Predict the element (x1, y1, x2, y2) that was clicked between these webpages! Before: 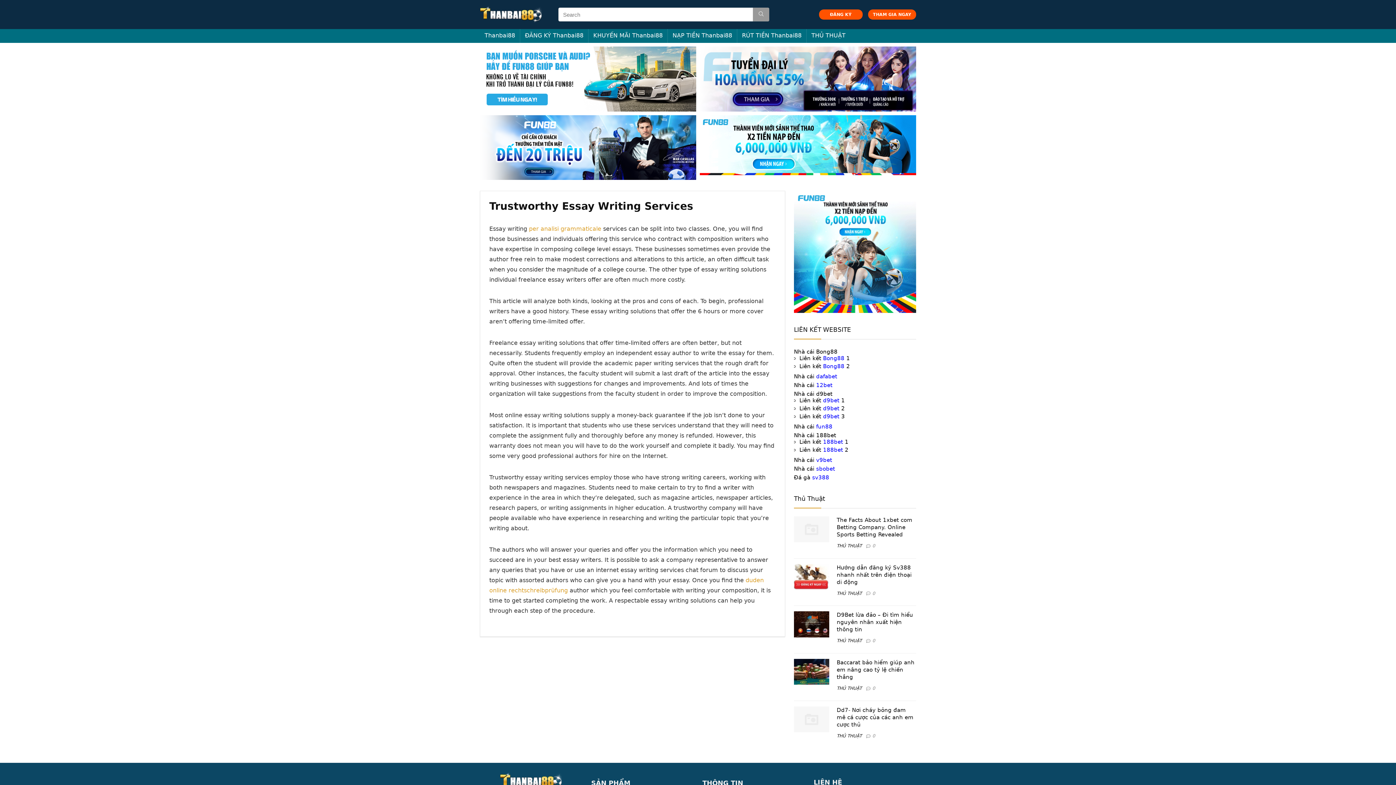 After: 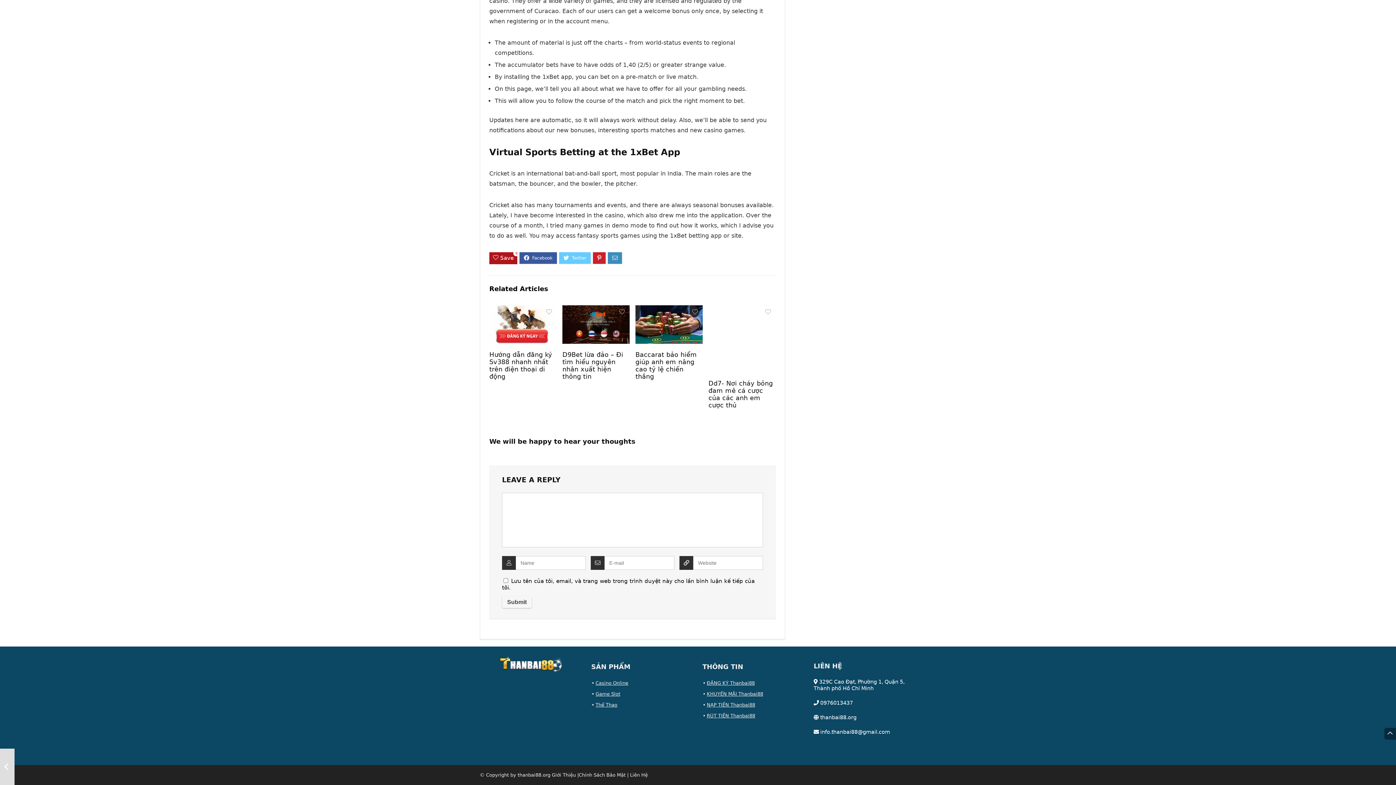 Action: label: 0 bbox: (872, 543, 875, 548)